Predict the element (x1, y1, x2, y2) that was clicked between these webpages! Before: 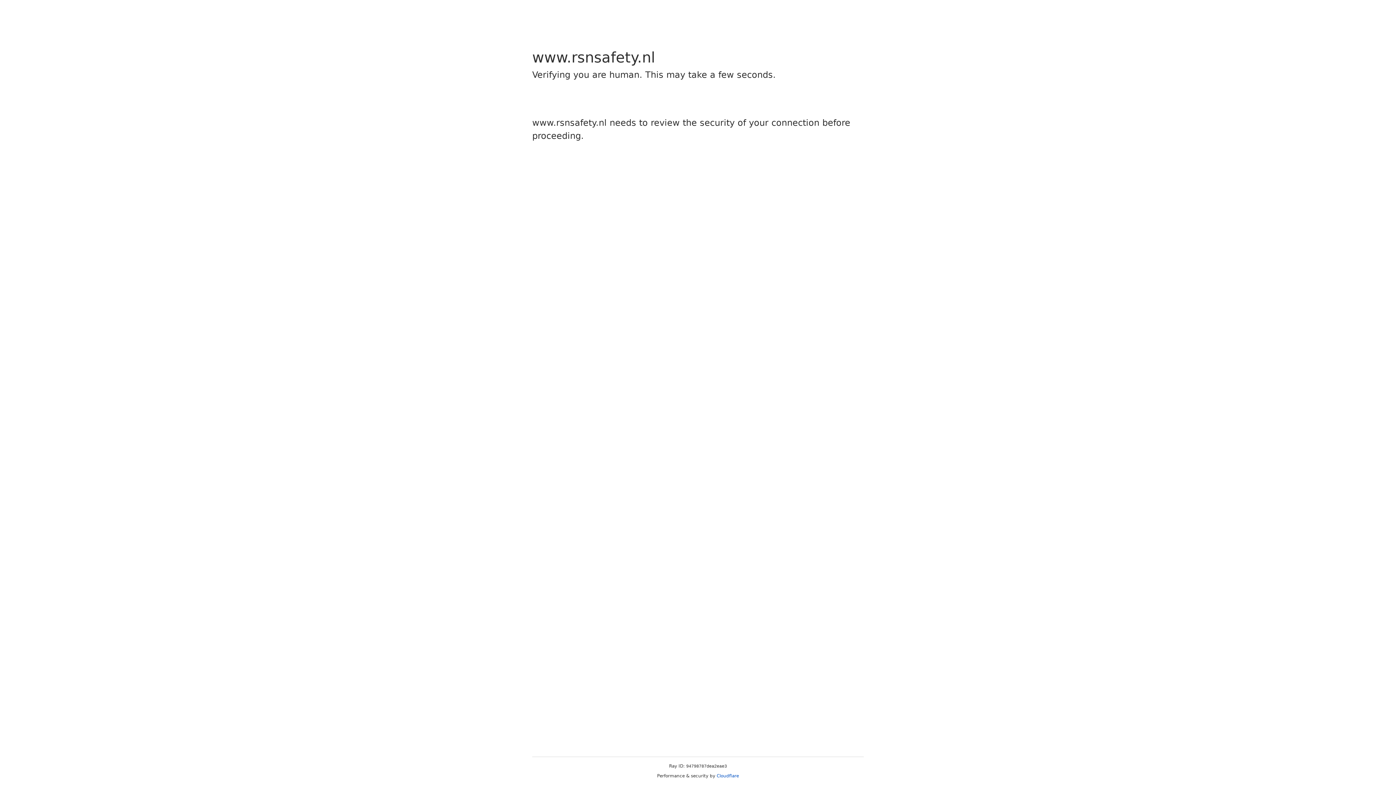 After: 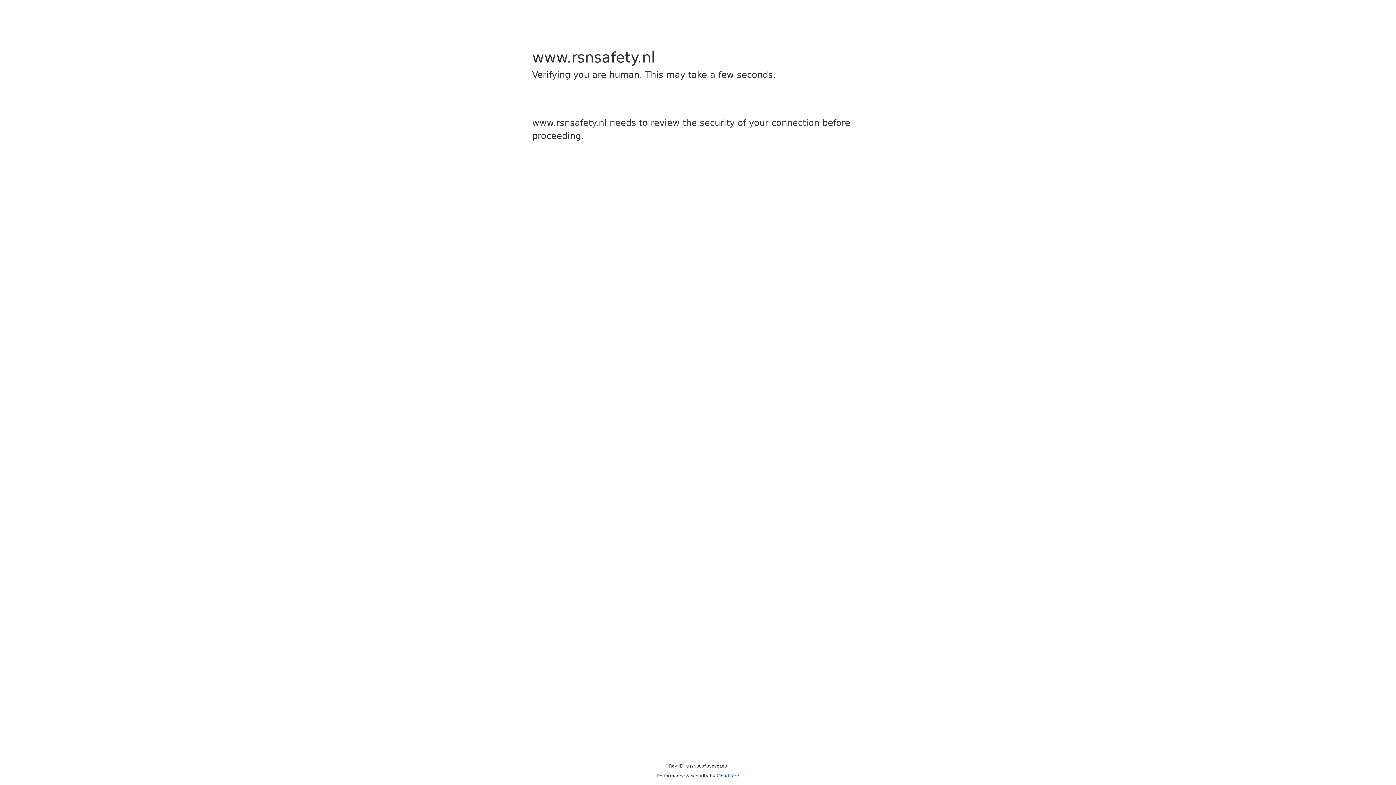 Action: bbox: (716, 773, 739, 778) label: Cloudflare